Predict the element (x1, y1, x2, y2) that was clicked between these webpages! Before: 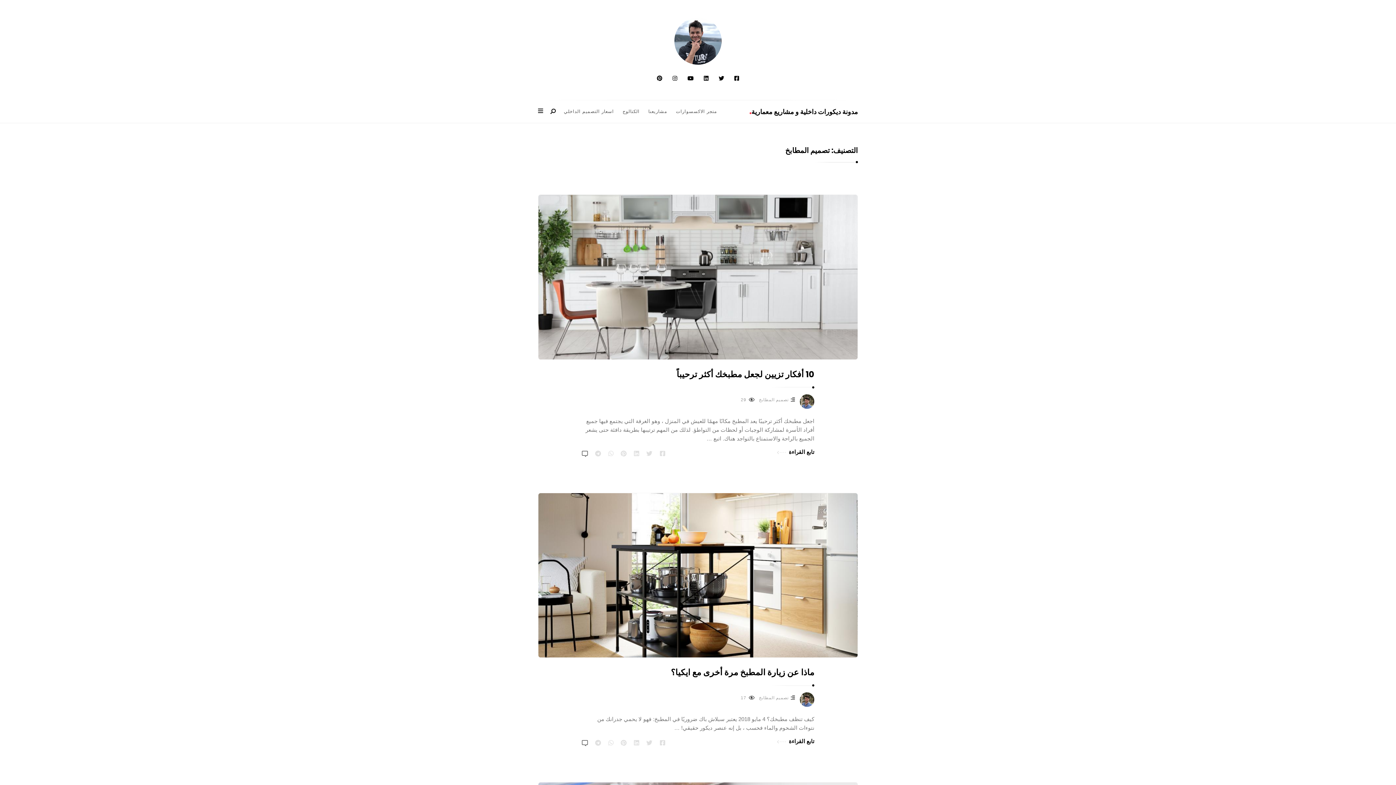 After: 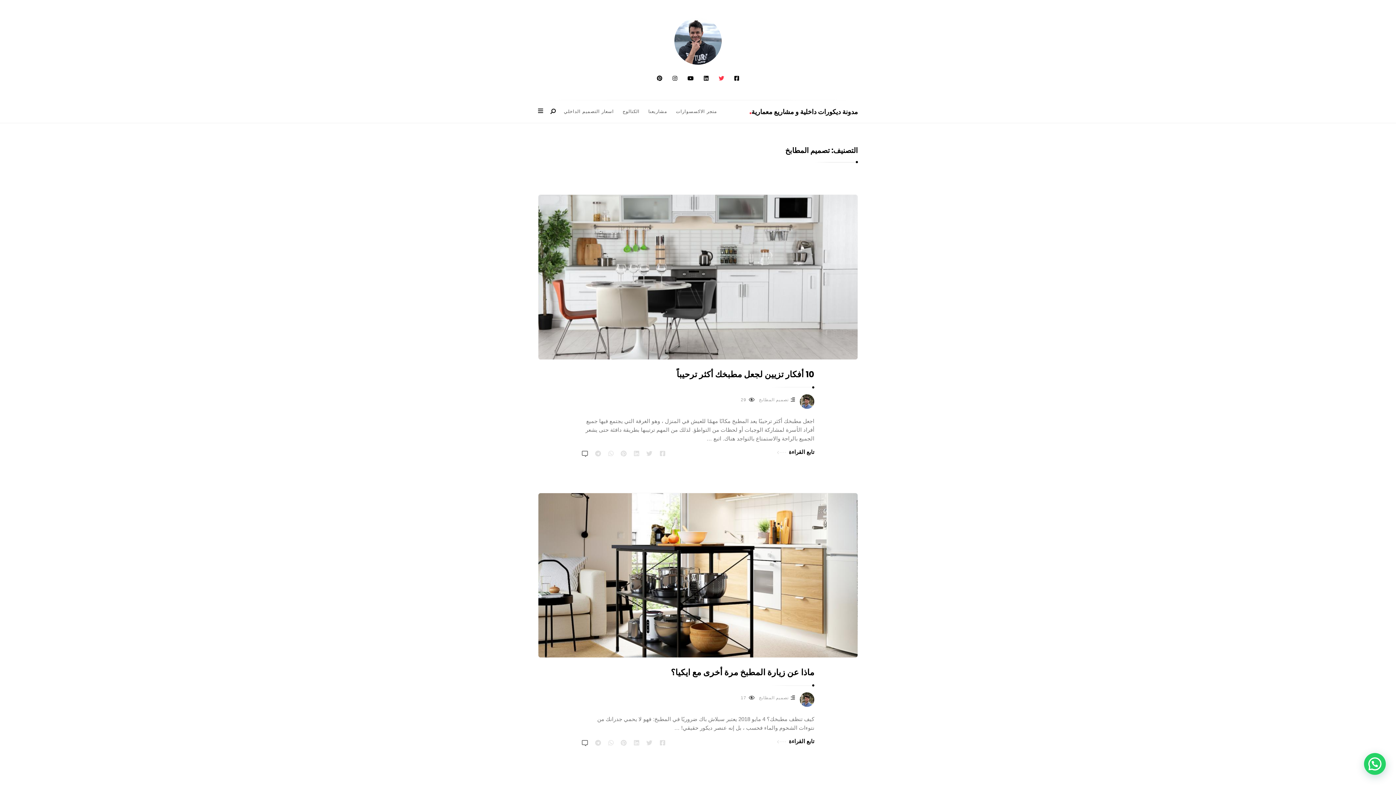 Action: bbox: (718, 75, 724, 81)